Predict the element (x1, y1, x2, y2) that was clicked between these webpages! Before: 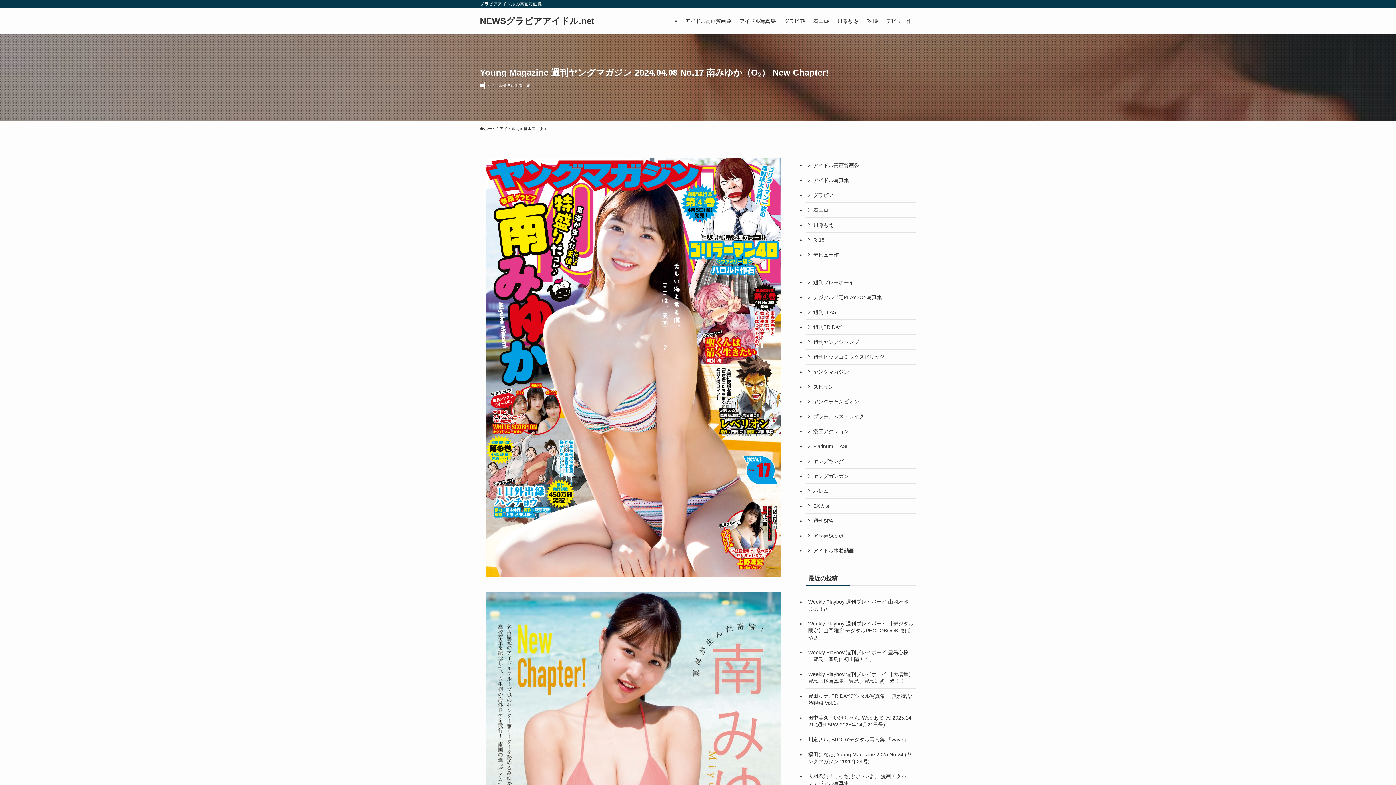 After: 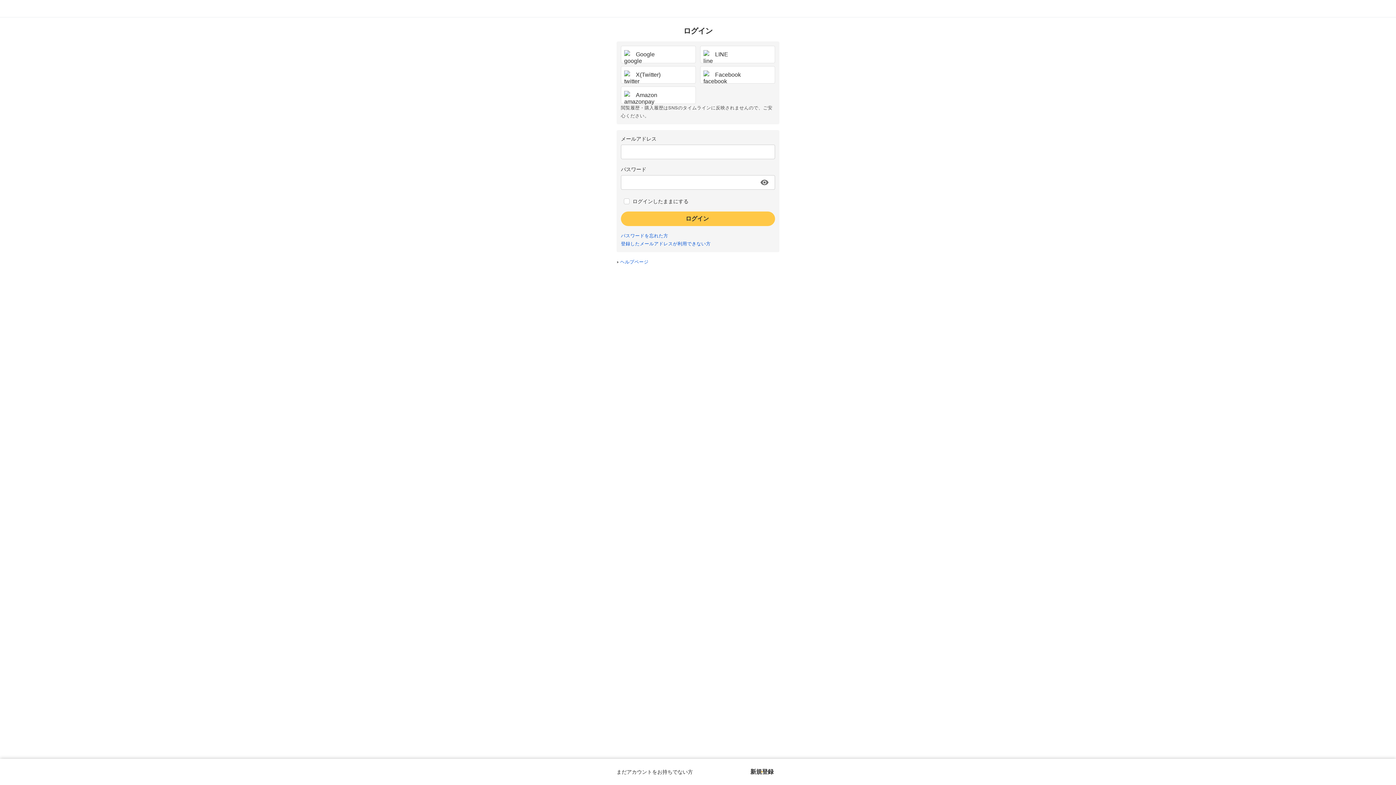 Action: label: アイドル写真集 bbox: (735, 8, 780, 34)